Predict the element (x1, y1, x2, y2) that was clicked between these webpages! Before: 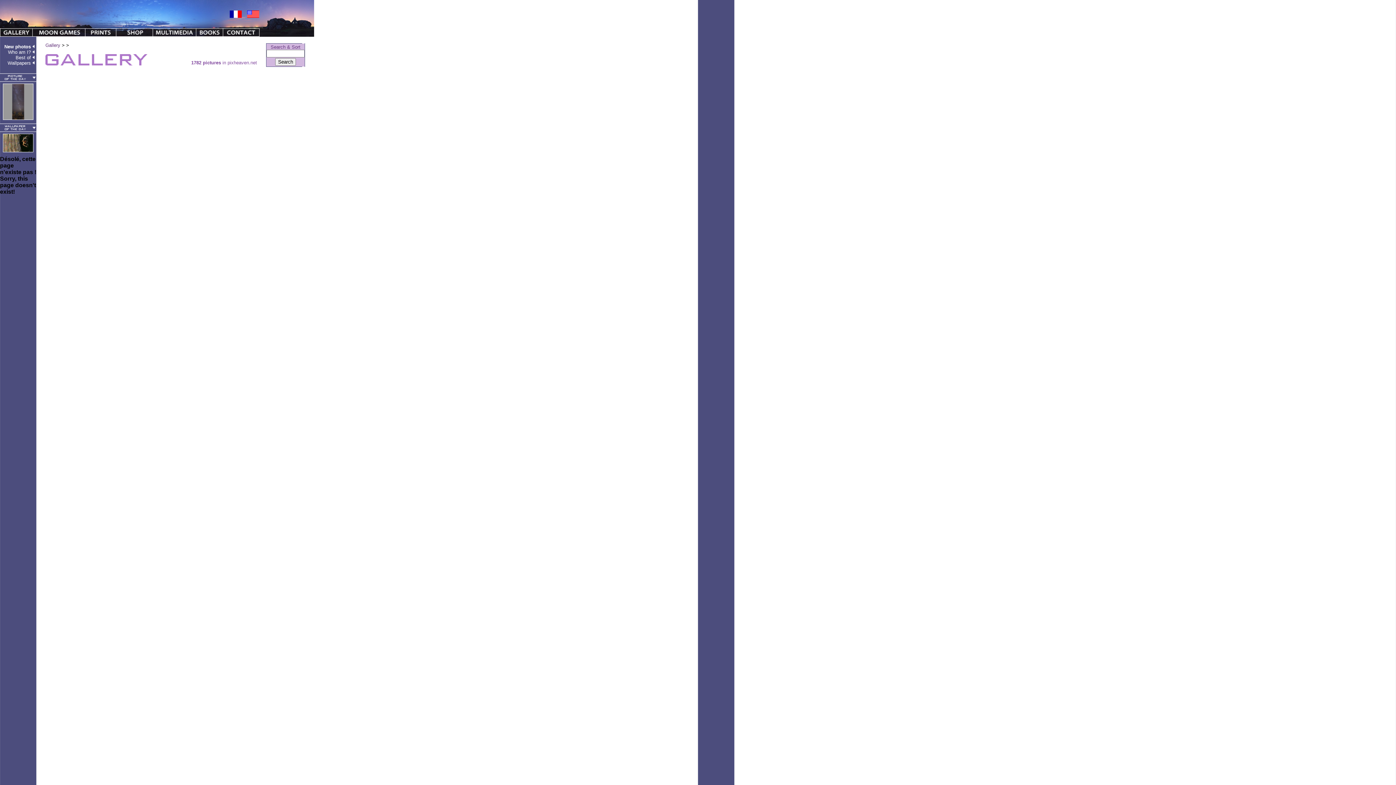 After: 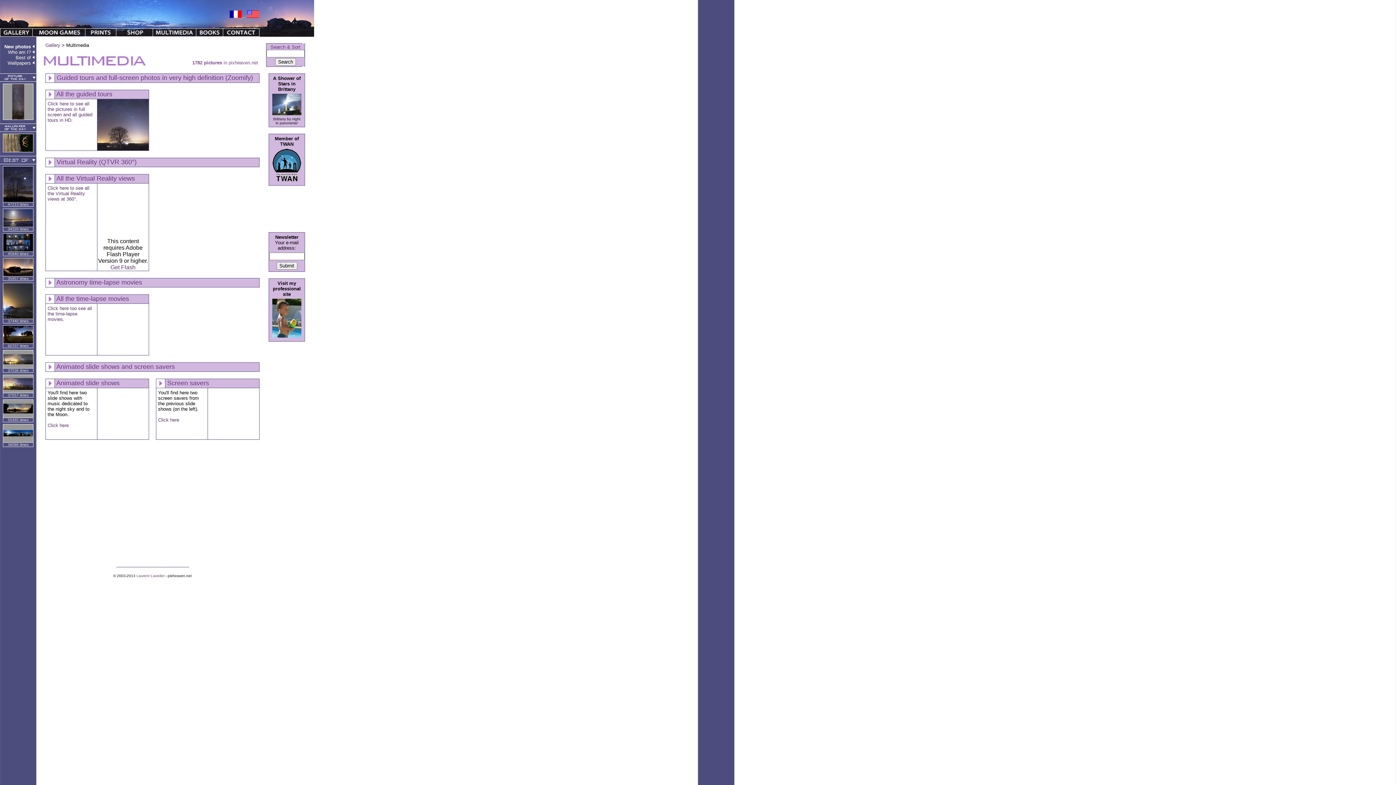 Action: bbox: (153, 31, 196, 37)